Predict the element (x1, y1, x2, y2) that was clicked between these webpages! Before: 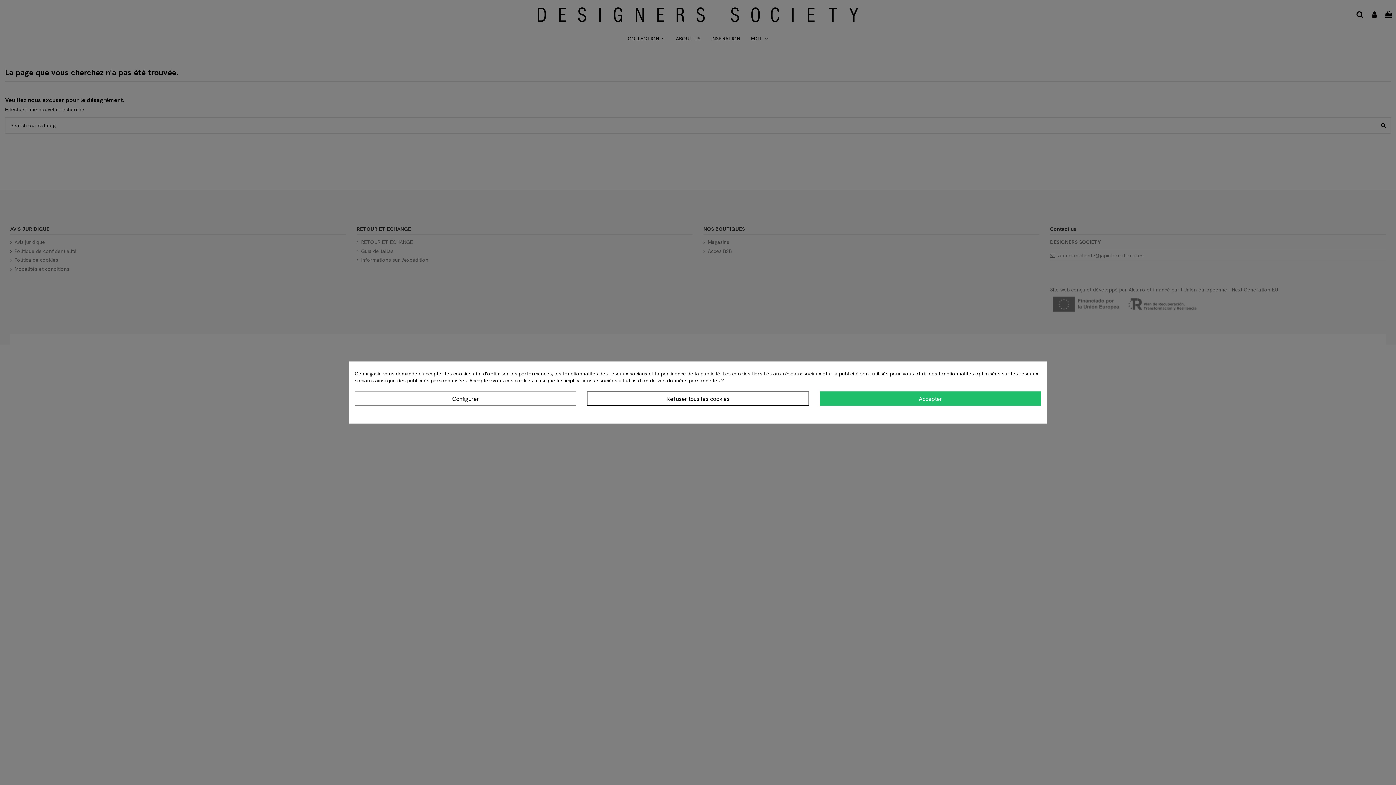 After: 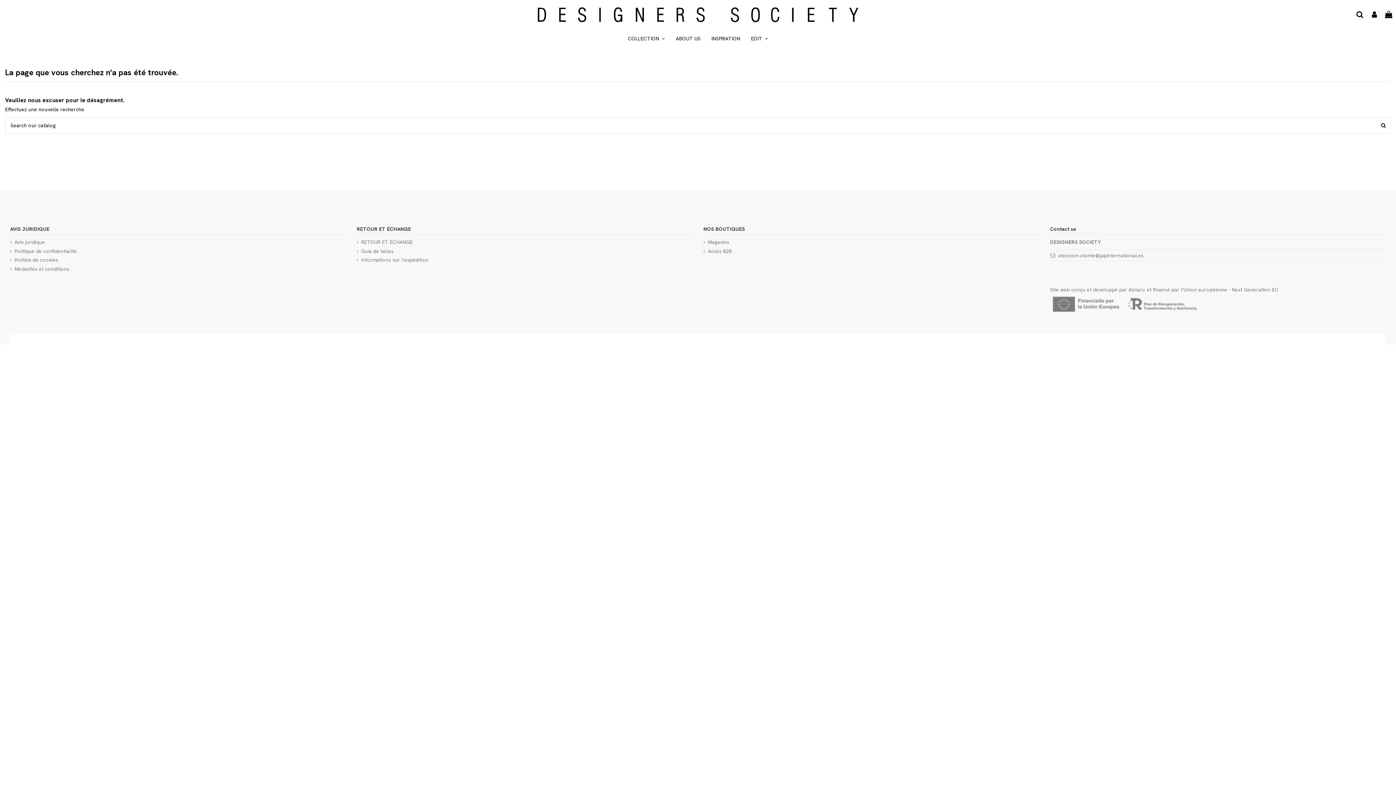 Action: bbox: (819, 391, 1041, 405) label: Accepter